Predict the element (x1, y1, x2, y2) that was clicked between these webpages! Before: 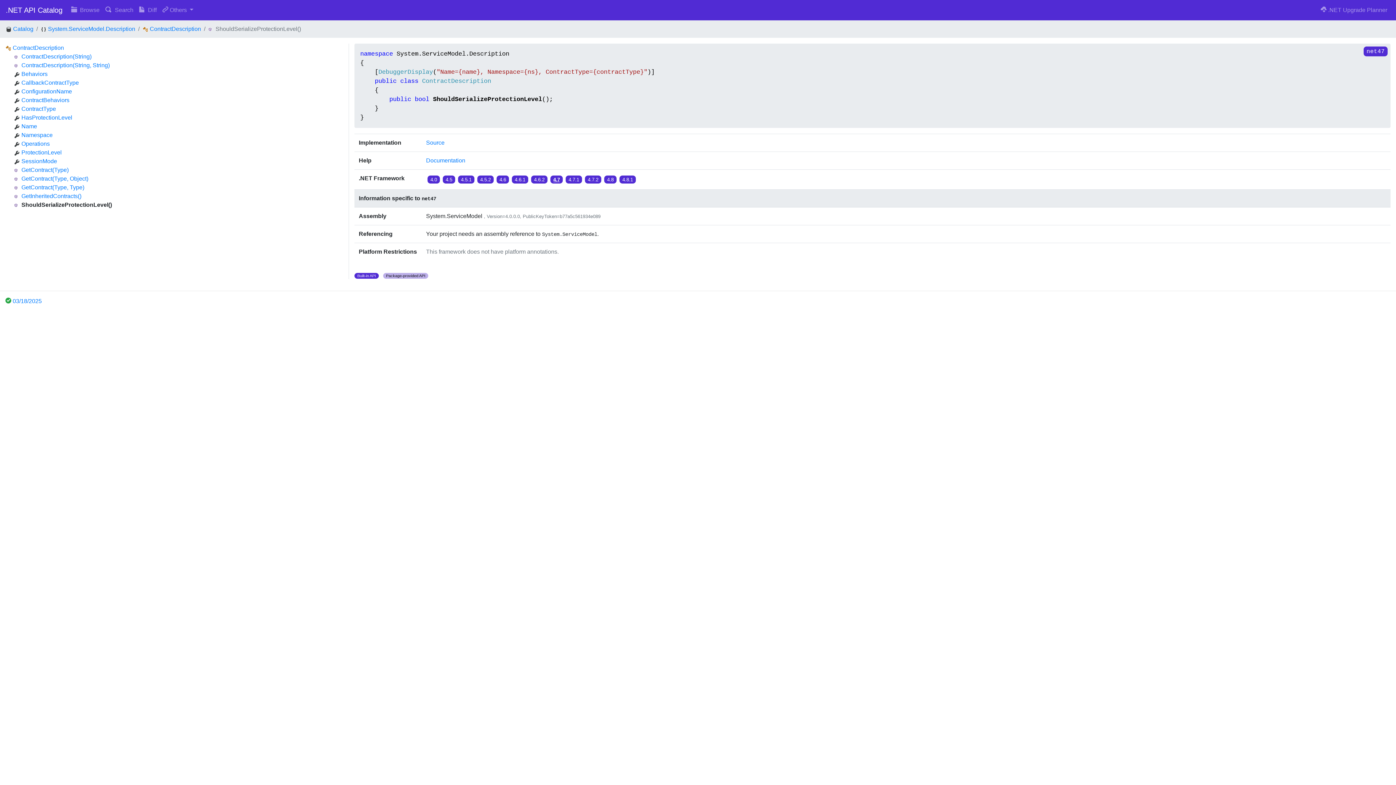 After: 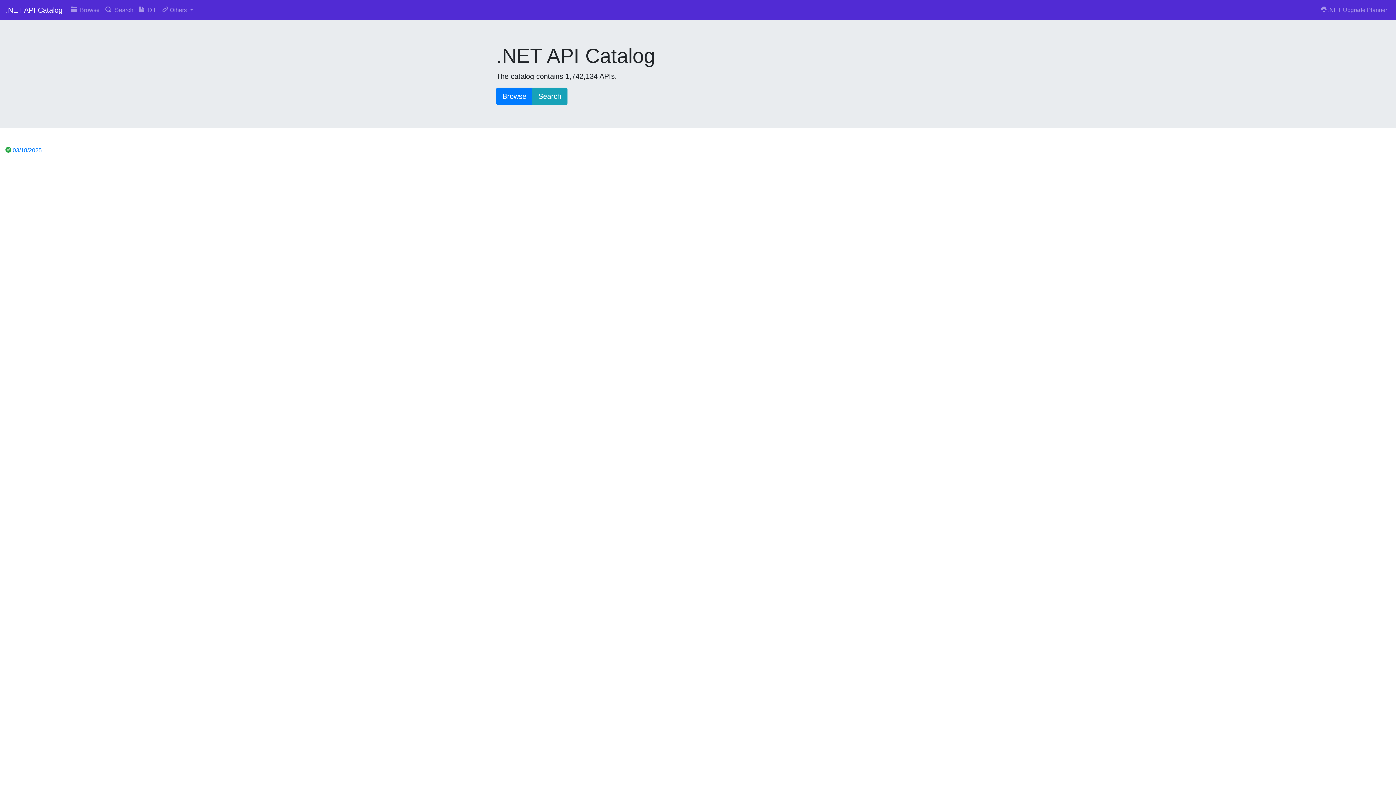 Action: label: .NET API Catalog bbox: (5, 2, 62, 17)